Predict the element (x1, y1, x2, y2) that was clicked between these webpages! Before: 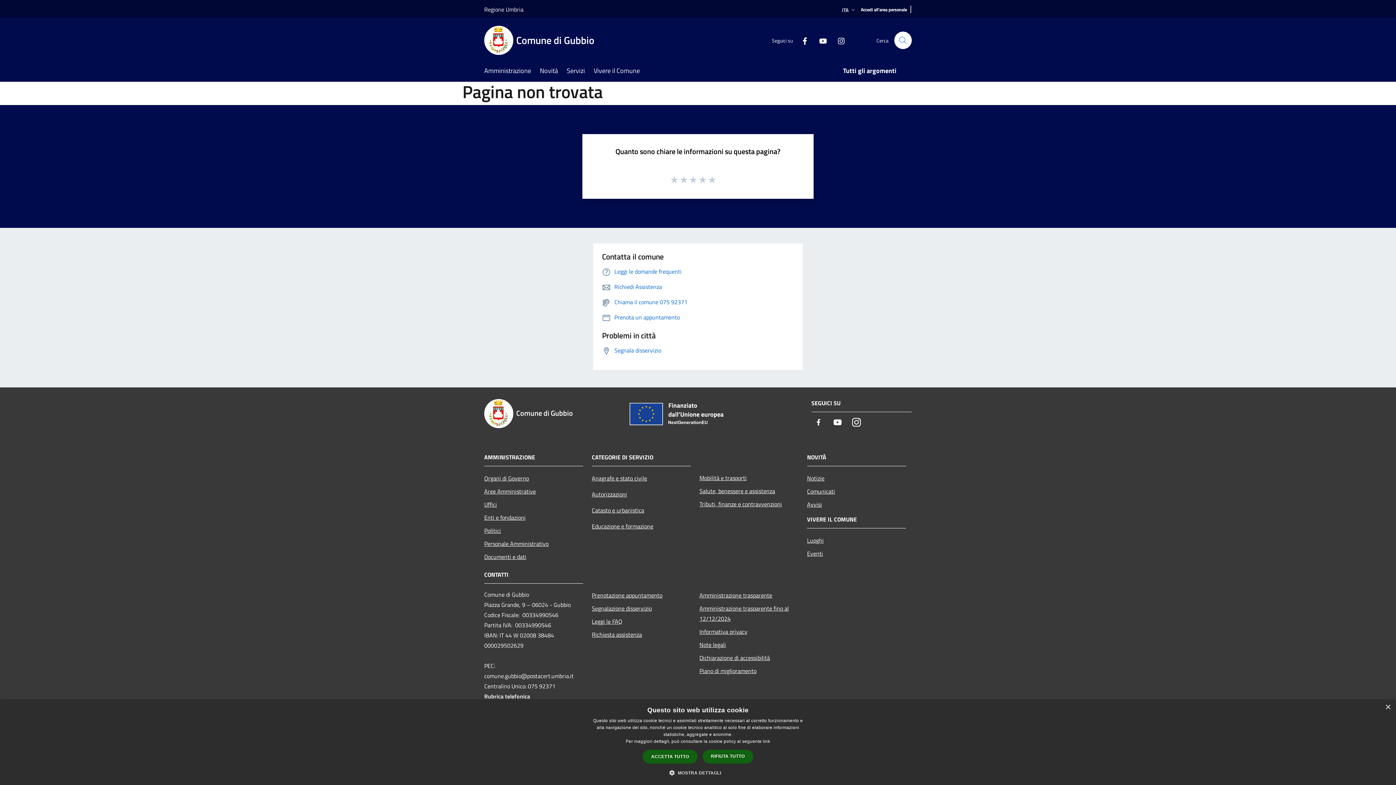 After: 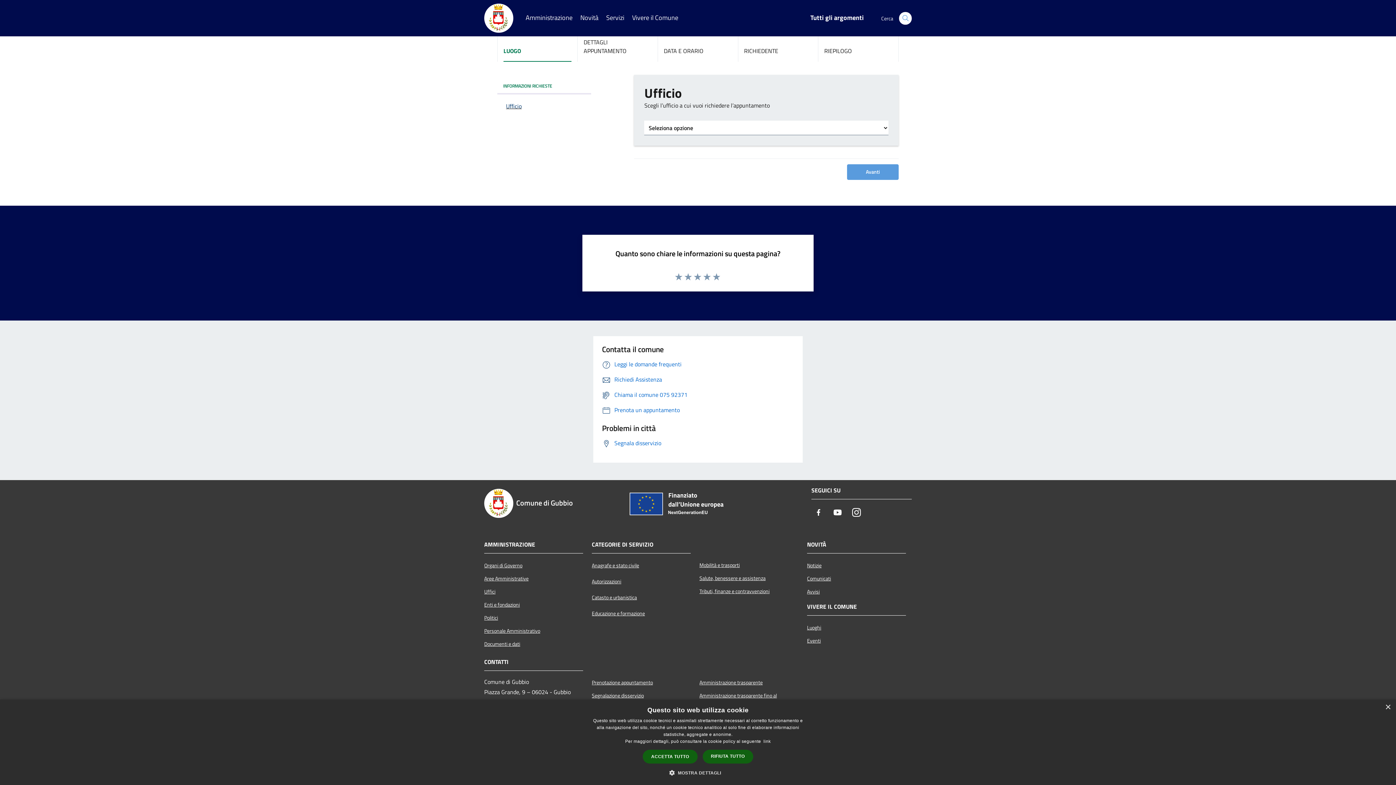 Action: label: Prenota un appuntamento bbox: (602, 312, 680, 321)